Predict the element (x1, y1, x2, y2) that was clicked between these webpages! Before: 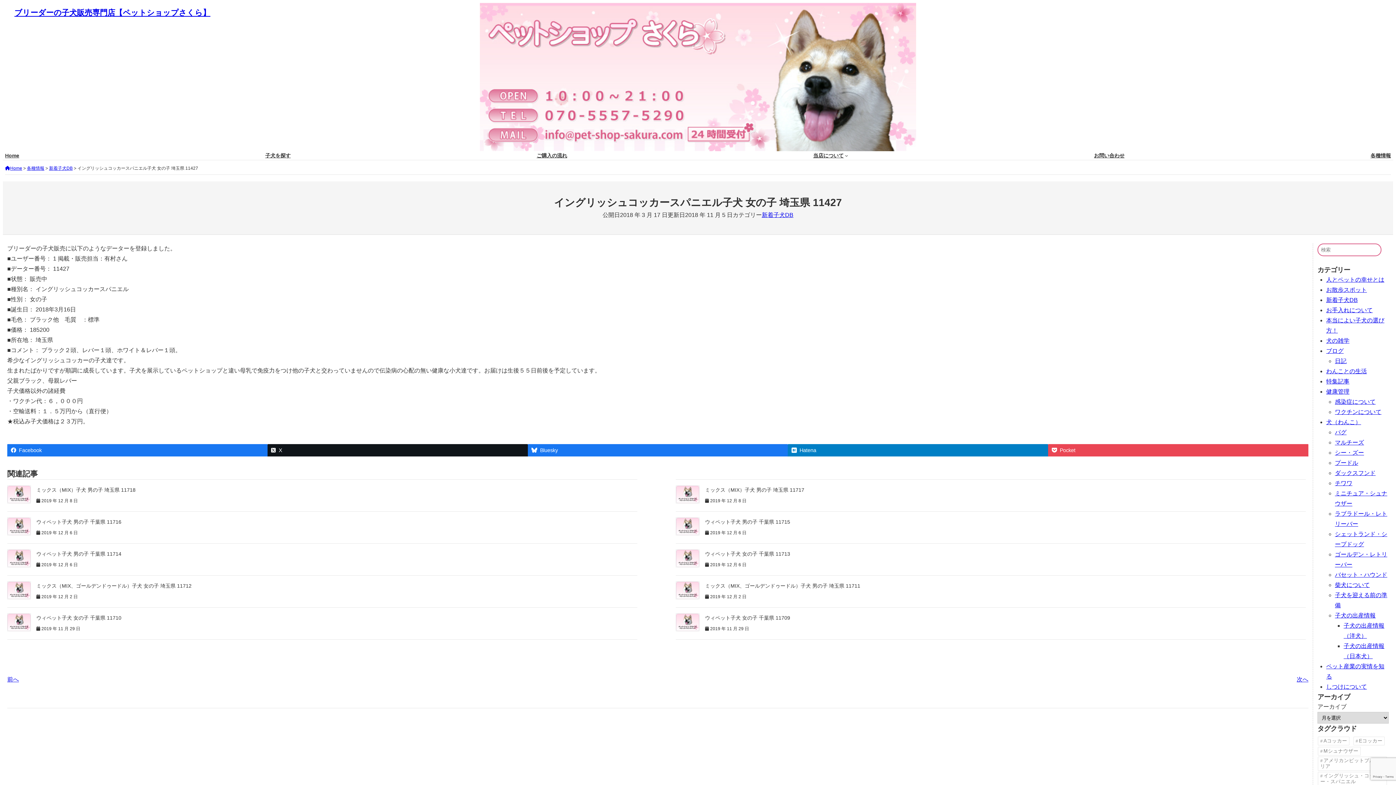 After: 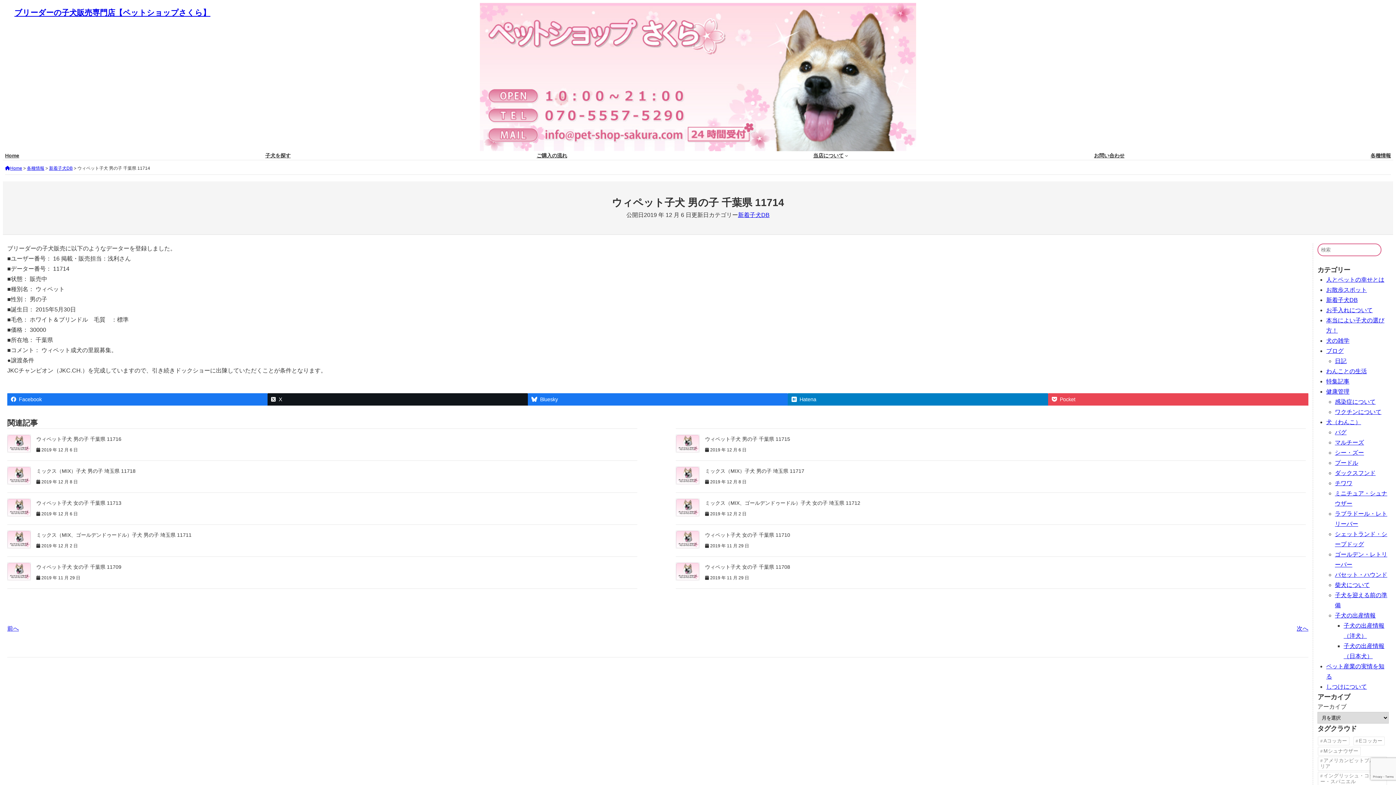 Action: label: ウィペット子犬 男の子 千葉県 11714 bbox: (36, 551, 121, 557)